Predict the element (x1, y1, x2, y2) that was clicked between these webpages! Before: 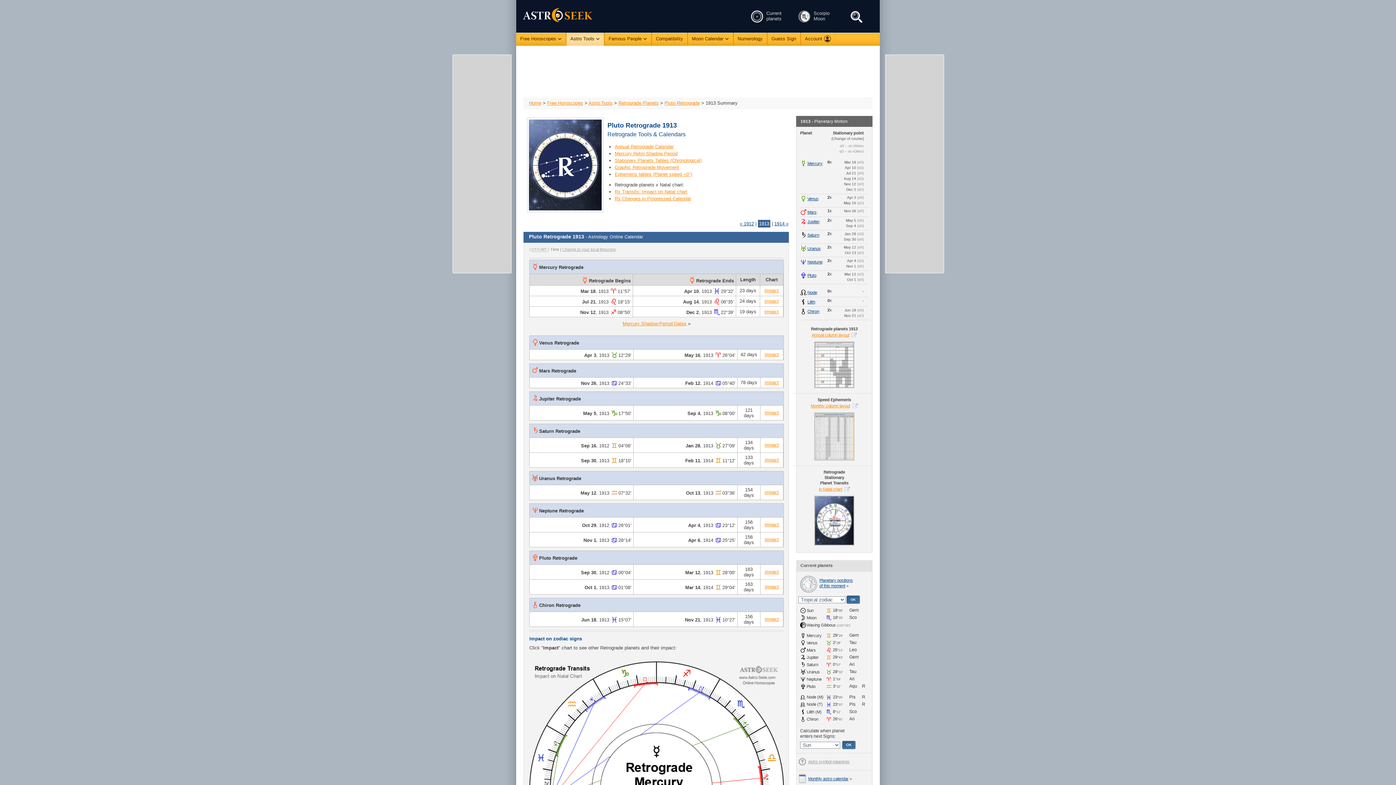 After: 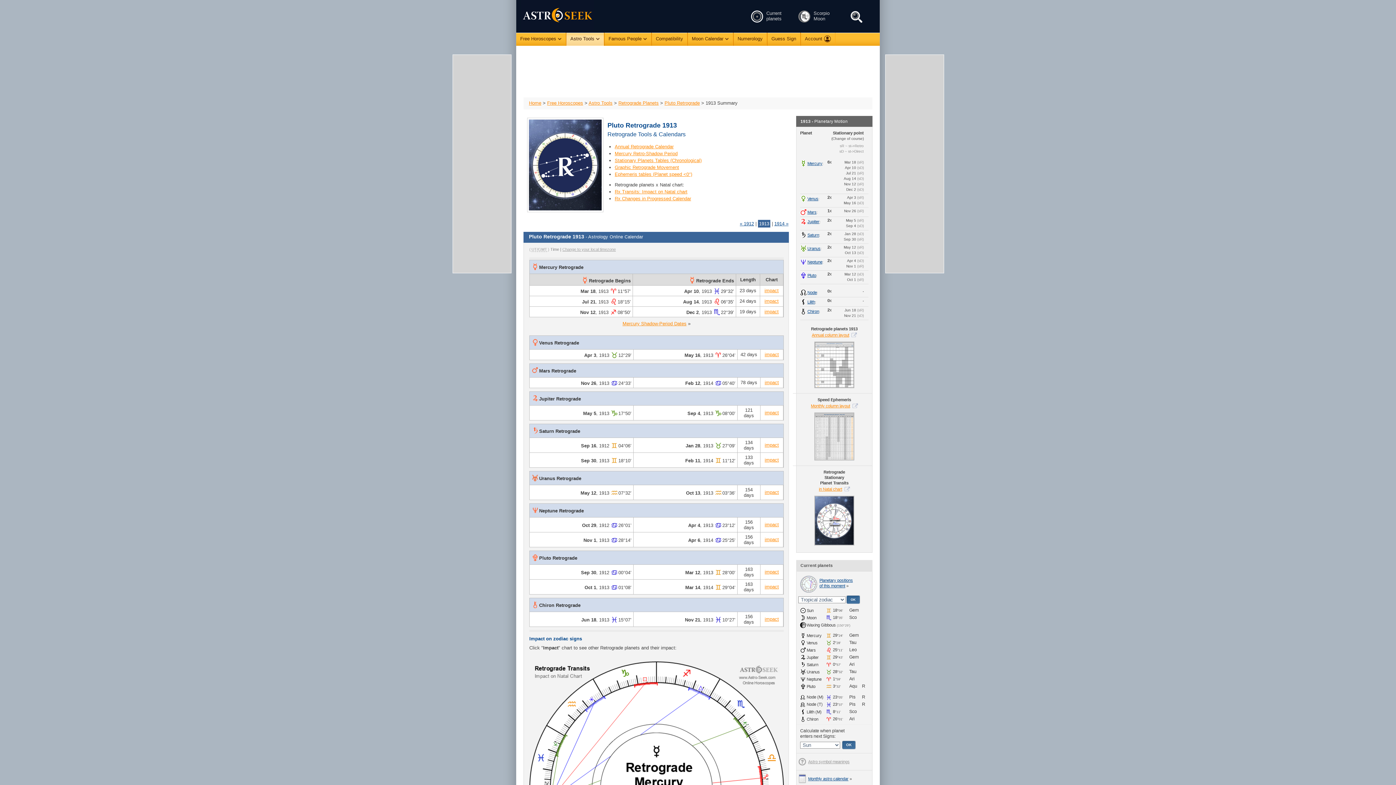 Action: bbox: (814, 542, 854, 546)